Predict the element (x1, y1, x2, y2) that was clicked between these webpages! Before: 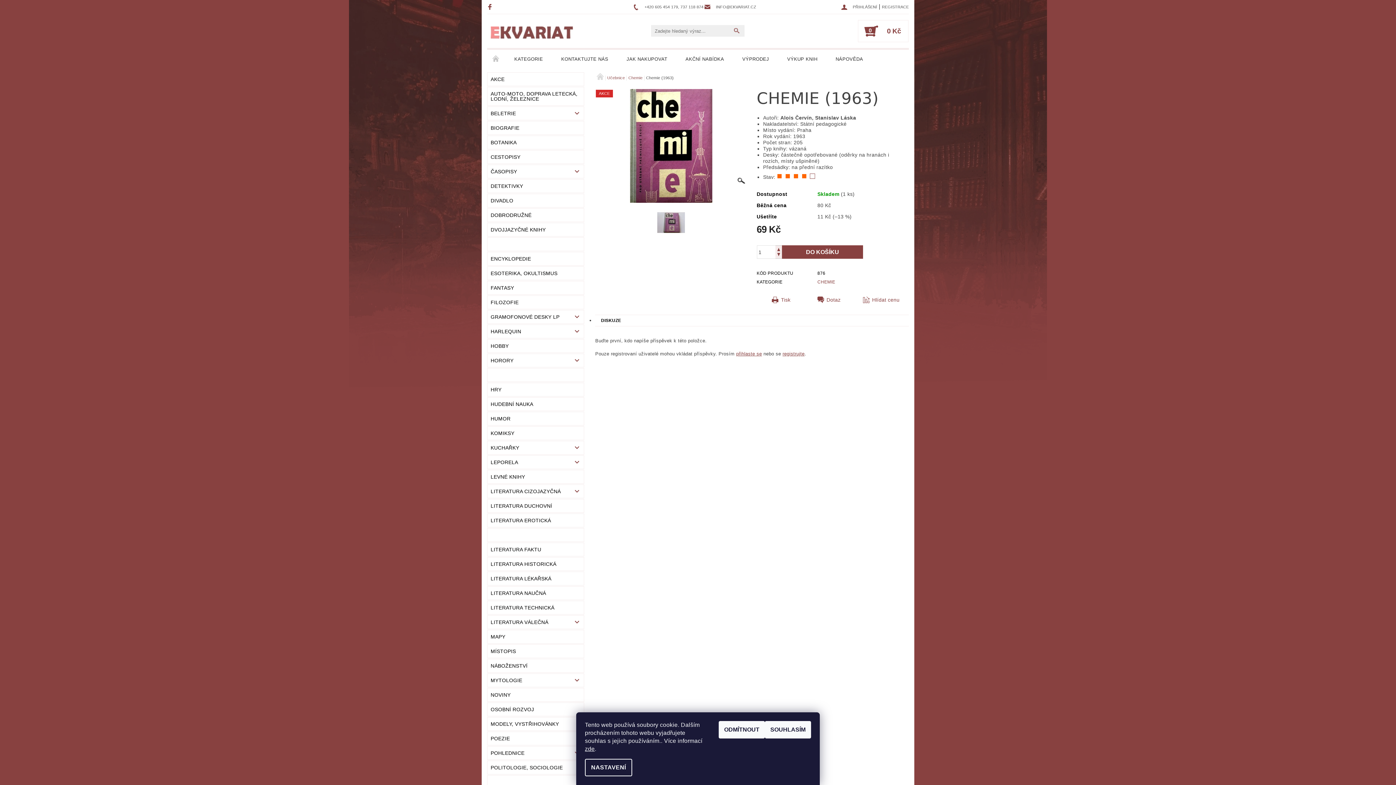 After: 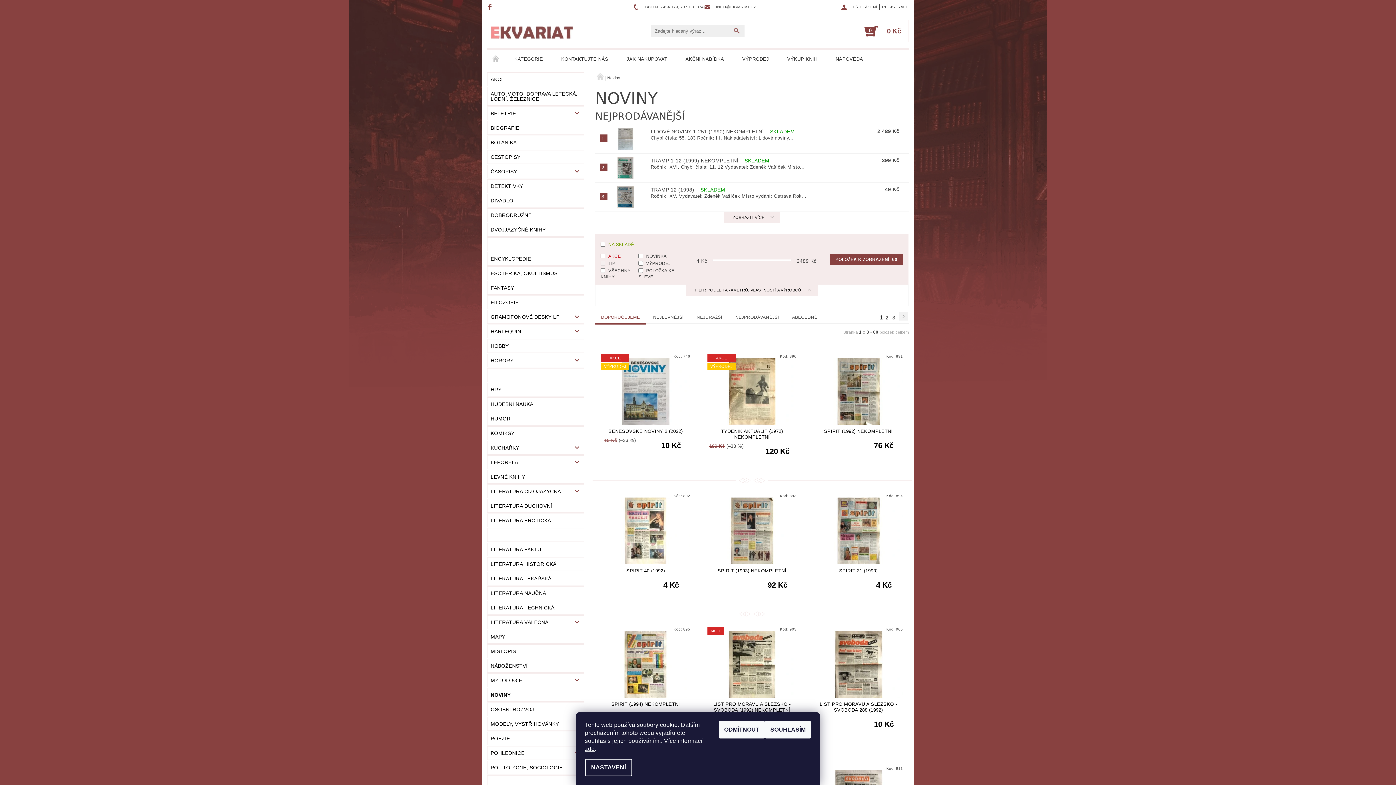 Action: label: NOVINY bbox: (487, 688, 584, 701)